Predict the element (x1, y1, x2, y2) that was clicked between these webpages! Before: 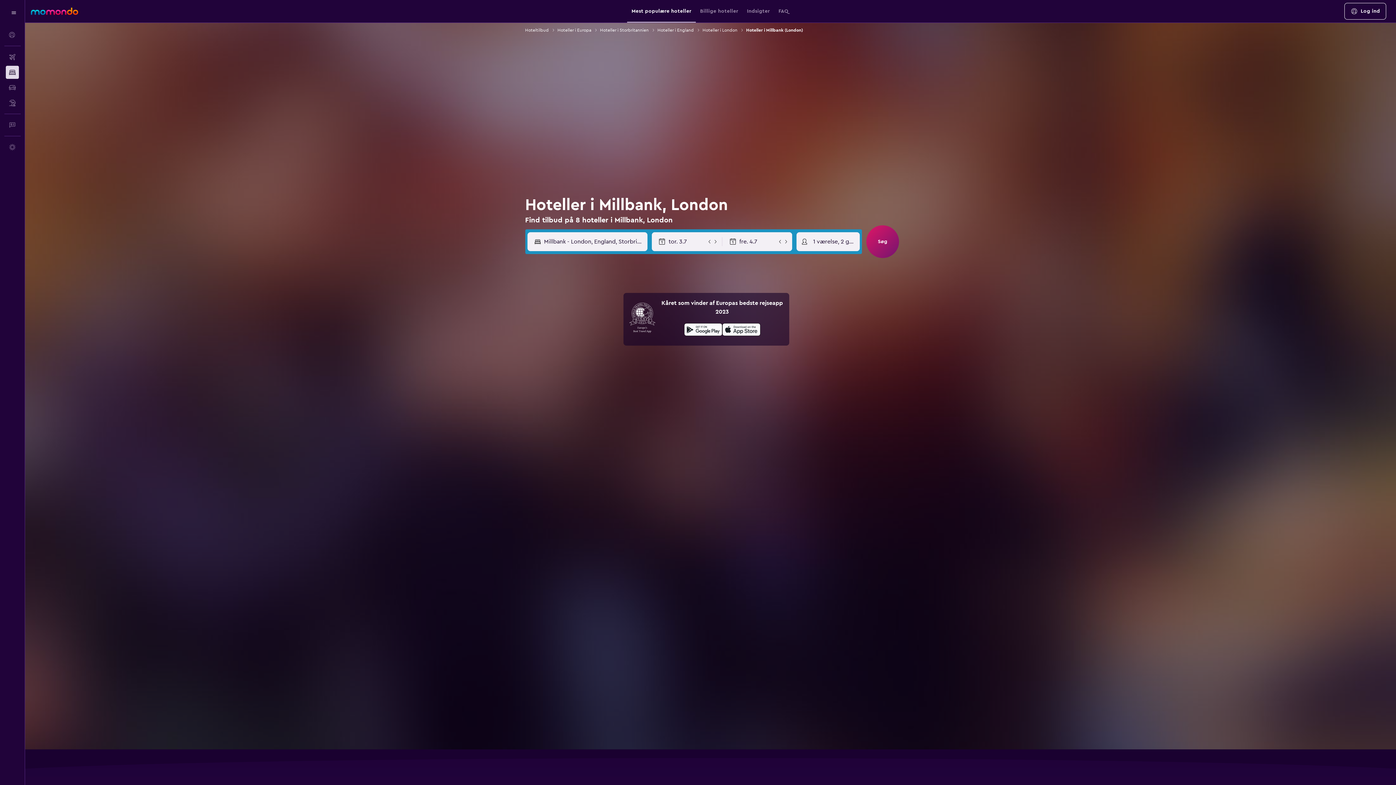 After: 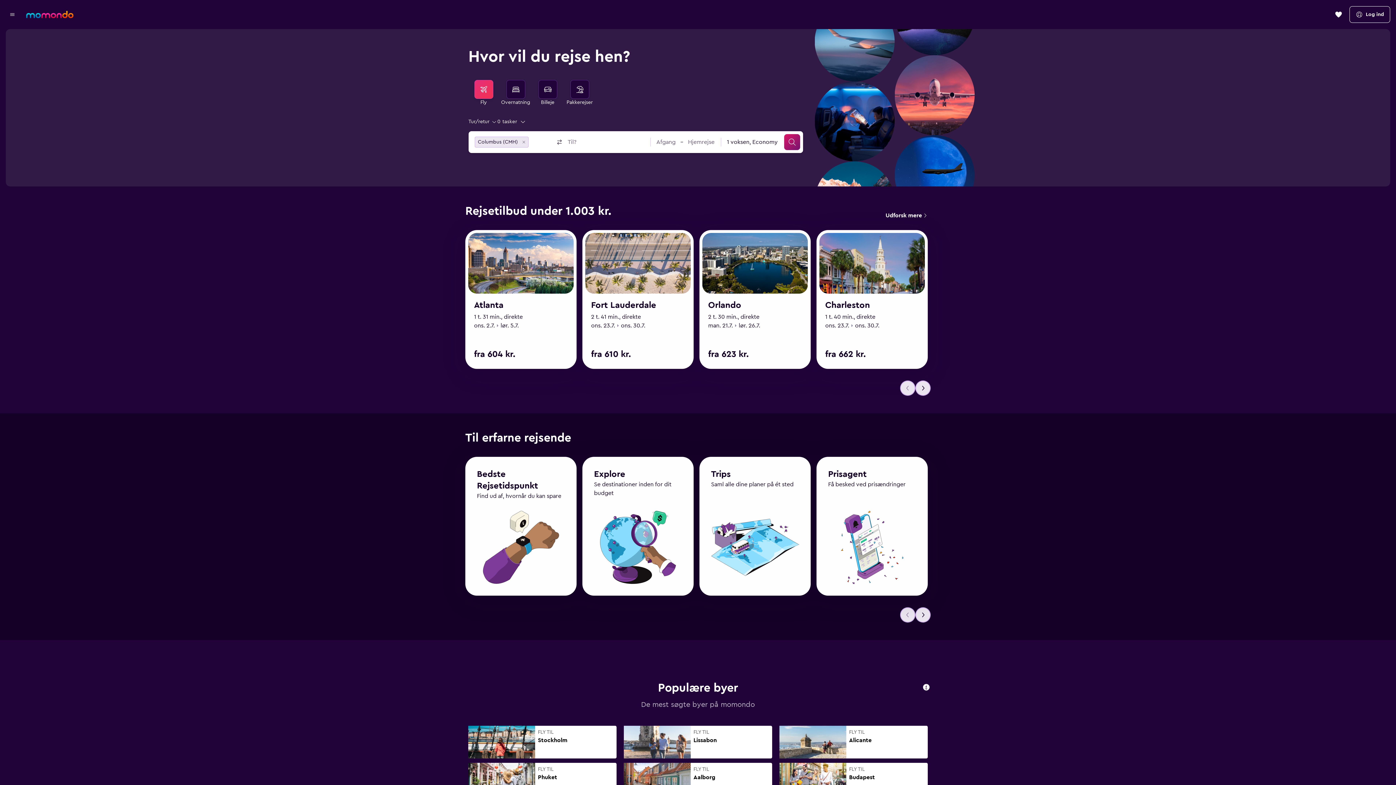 Action: bbox: (30, 7, 78, 14) label: Gå til momondos hjemmeside